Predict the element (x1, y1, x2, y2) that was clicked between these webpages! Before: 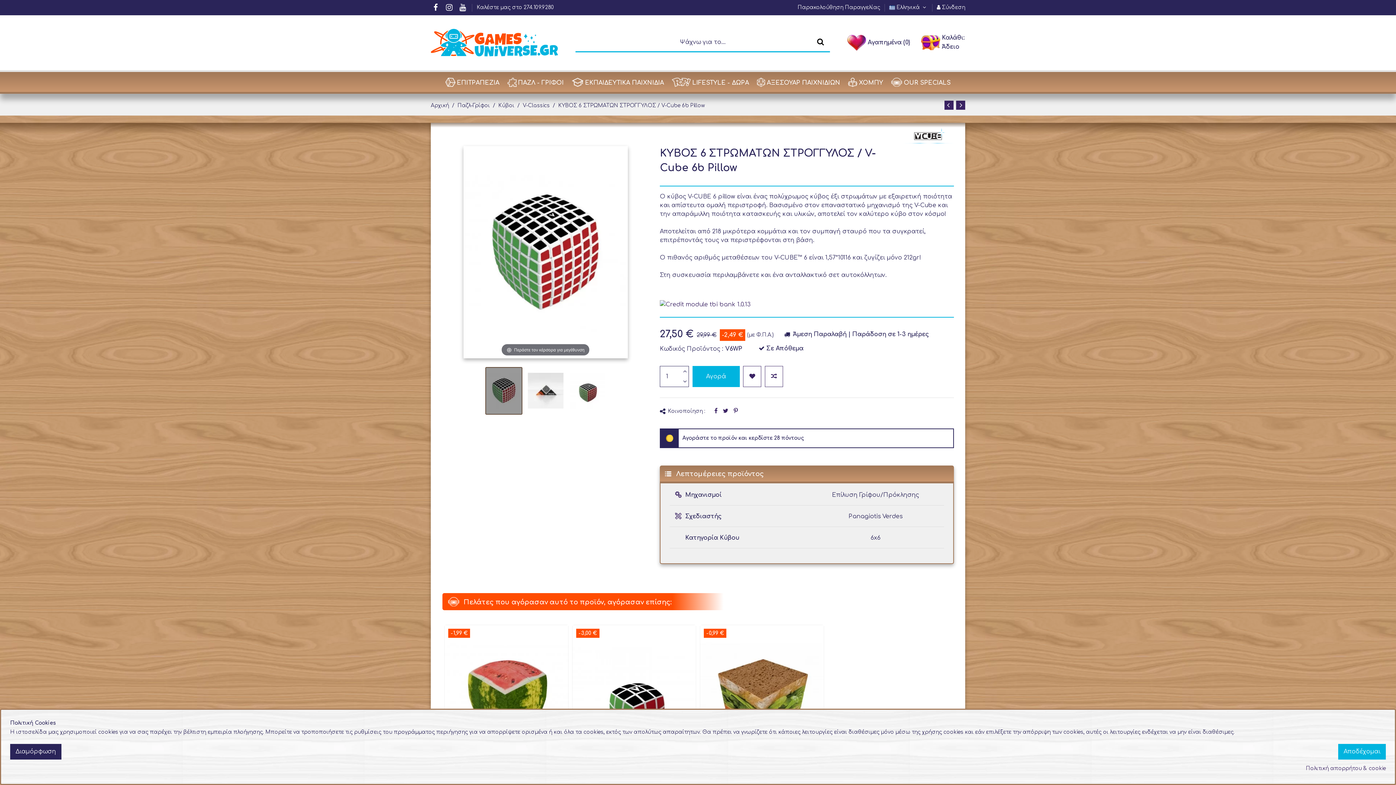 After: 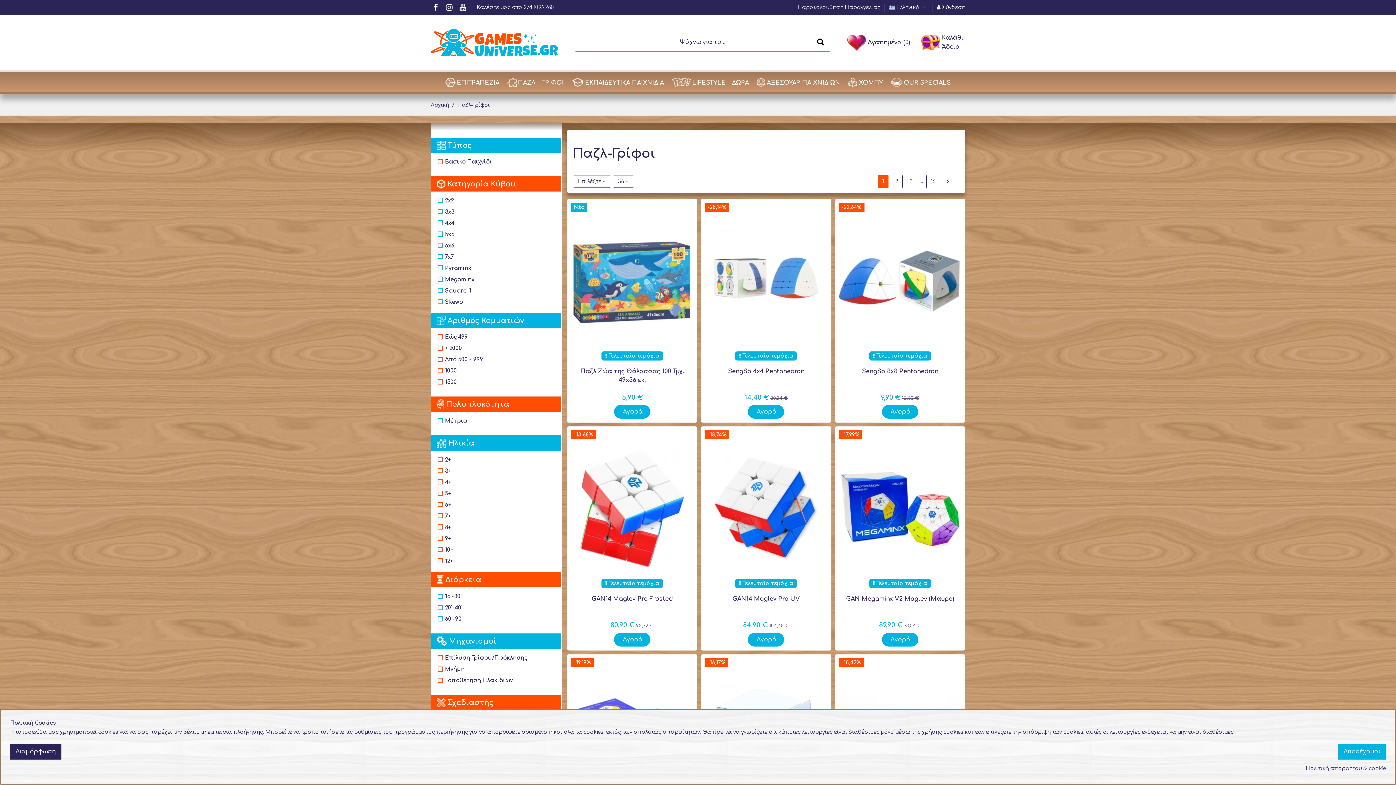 Action: label: Παζλ-Γρίφοι bbox: (457, 103, 489, 108)